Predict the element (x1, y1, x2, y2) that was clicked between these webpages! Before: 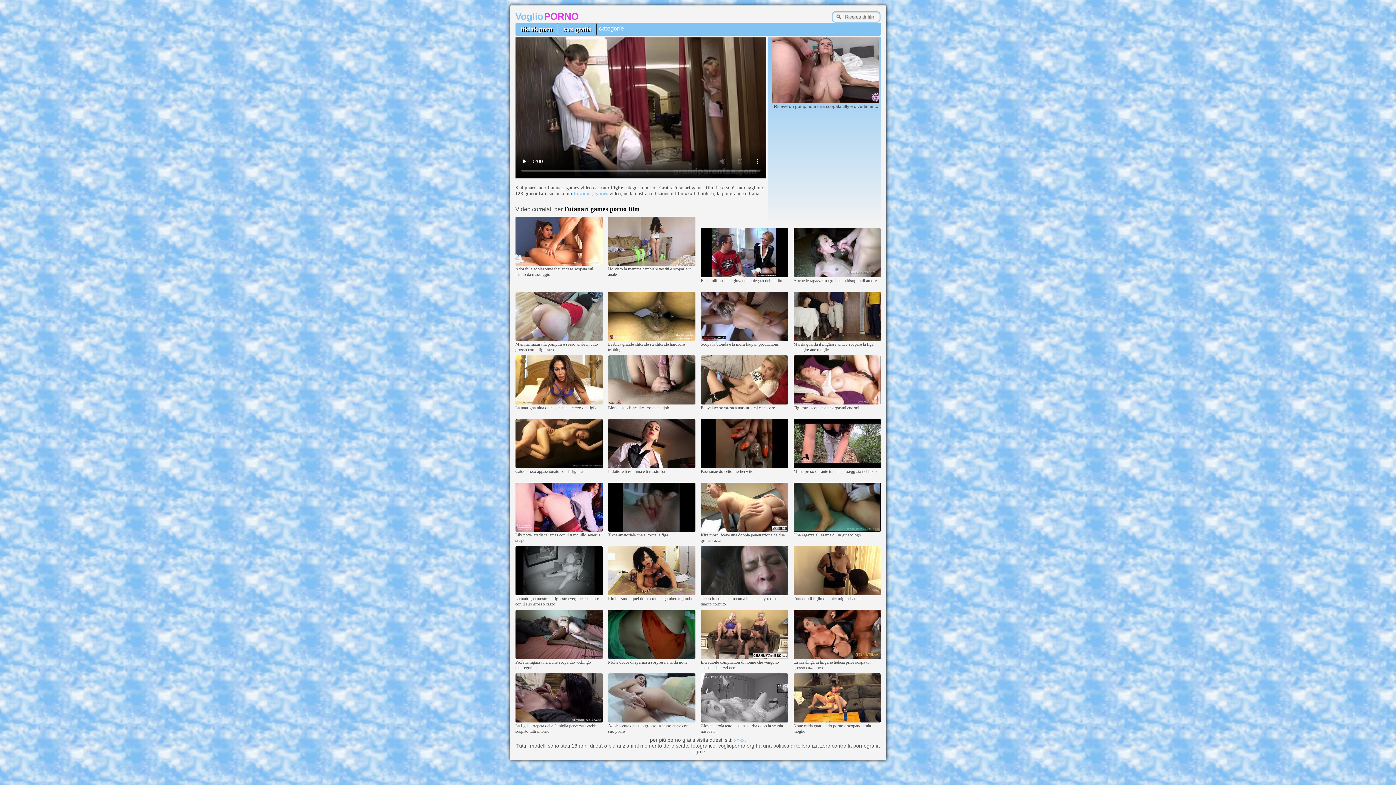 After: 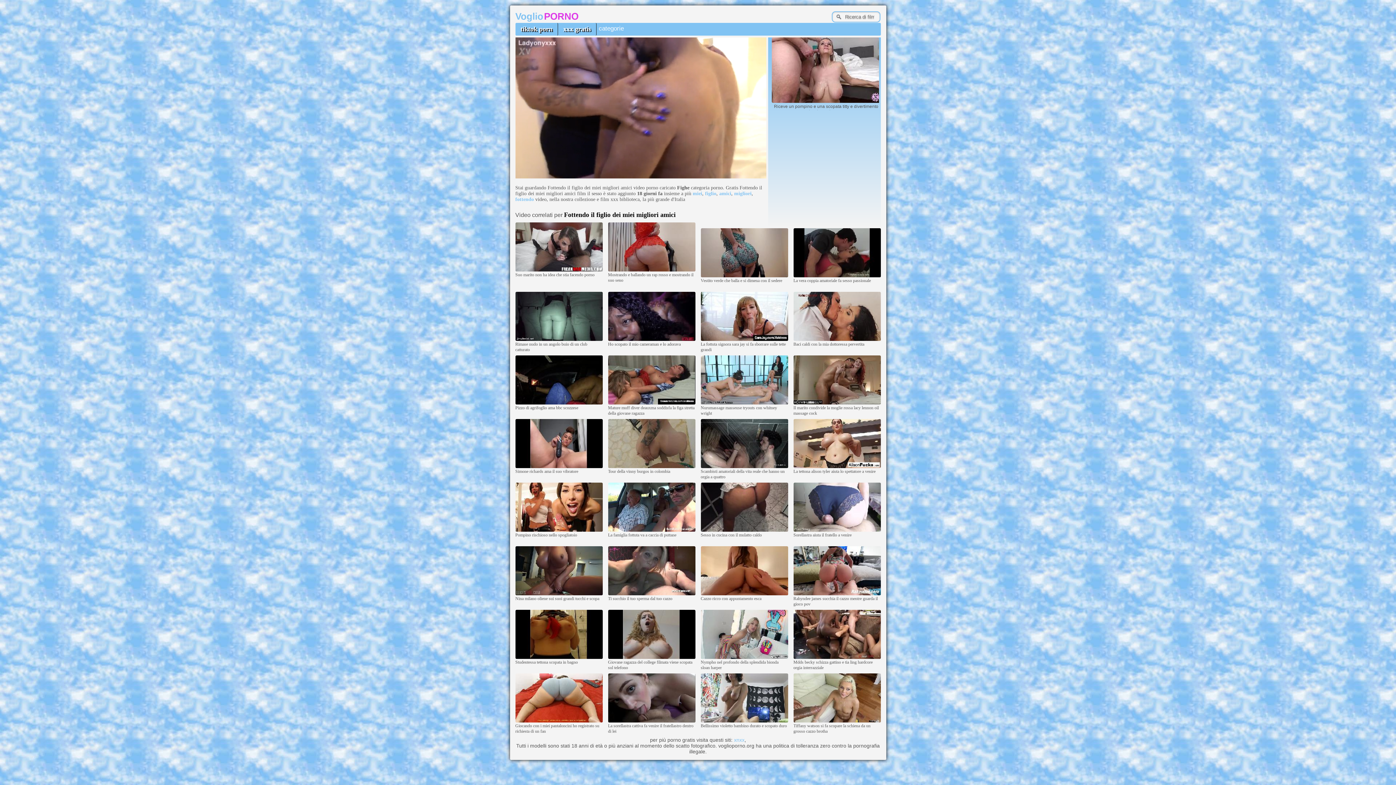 Action: bbox: (793, 592, 880, 596)